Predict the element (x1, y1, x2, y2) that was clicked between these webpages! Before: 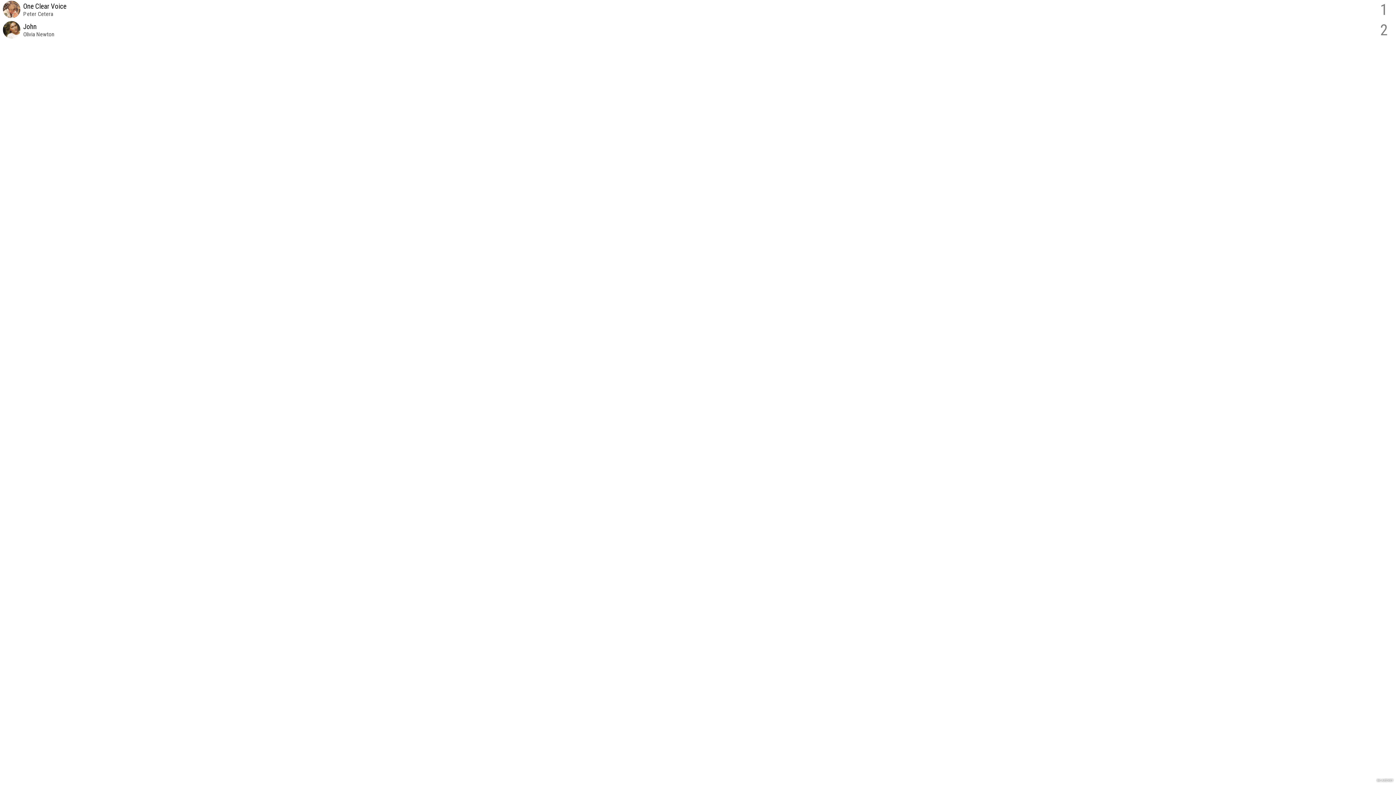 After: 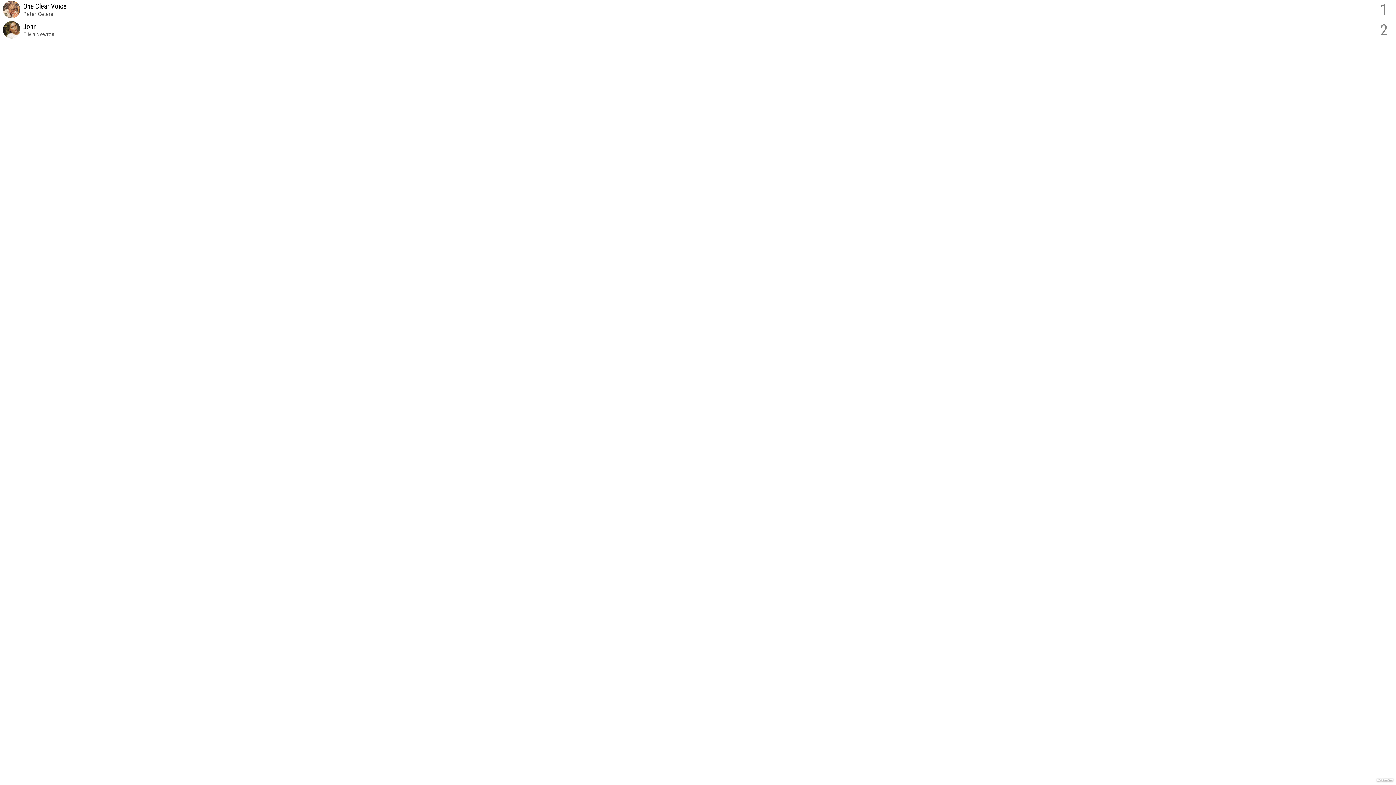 Action: label: John bbox: (23, 22, 36, 30)